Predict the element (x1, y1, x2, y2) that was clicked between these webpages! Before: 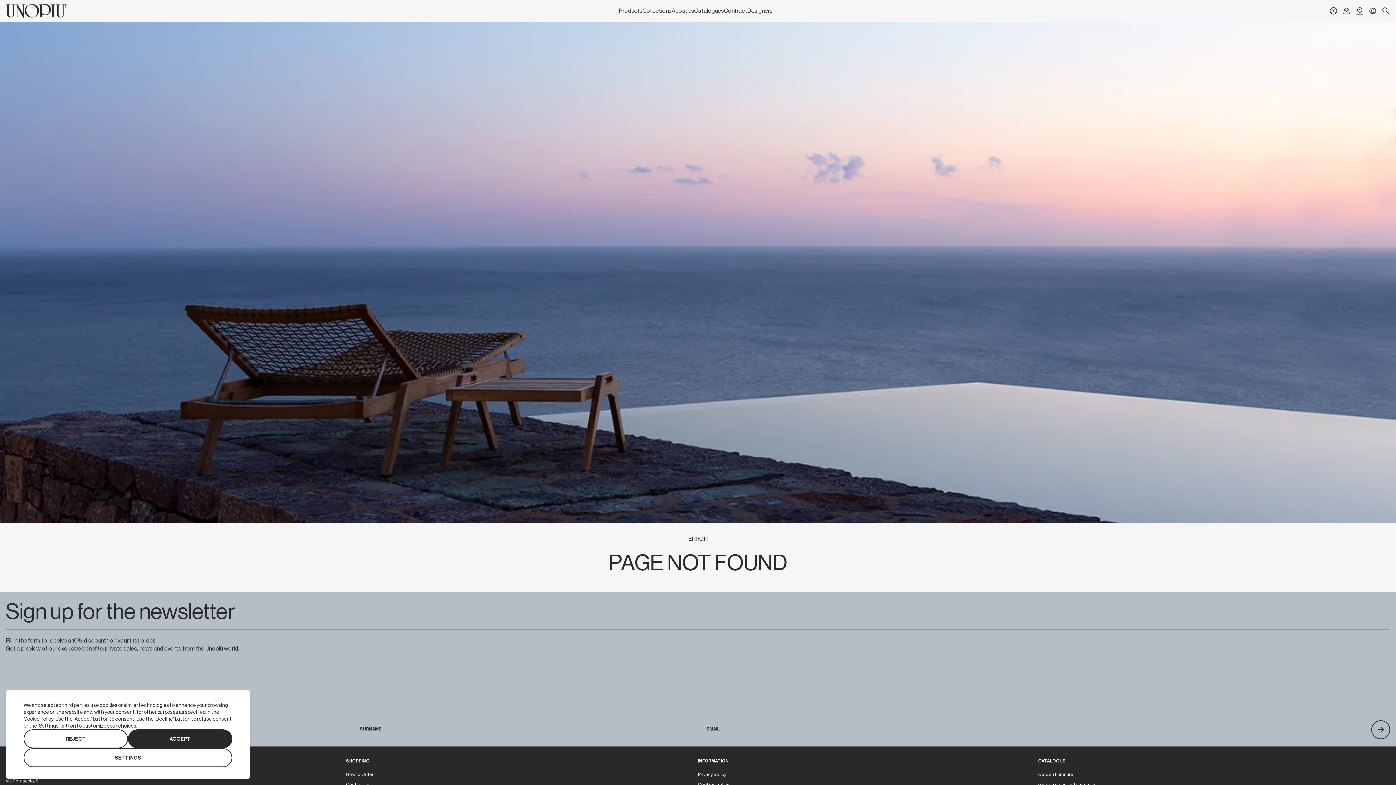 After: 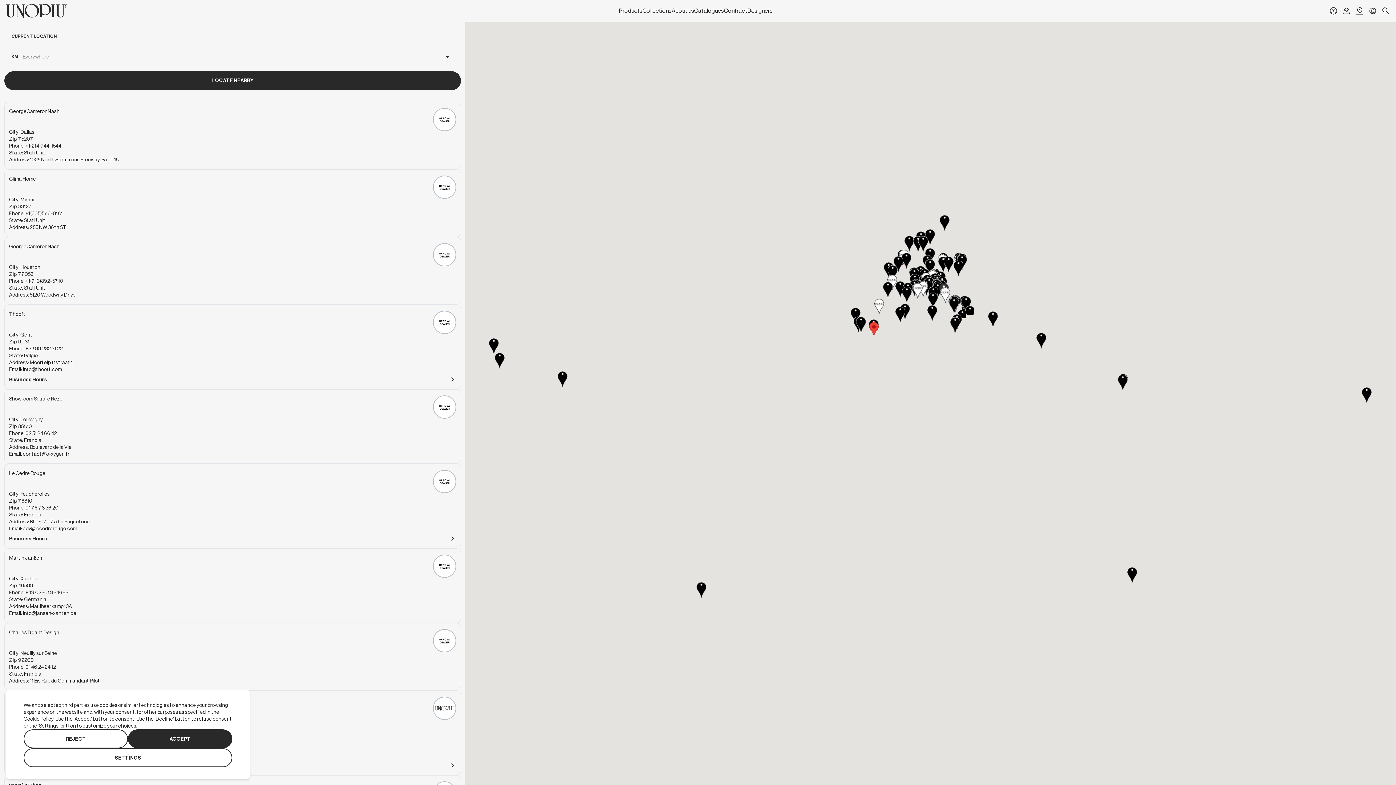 Action: label: Go to Store Locator bbox: (1355, 6, 1364, 15)